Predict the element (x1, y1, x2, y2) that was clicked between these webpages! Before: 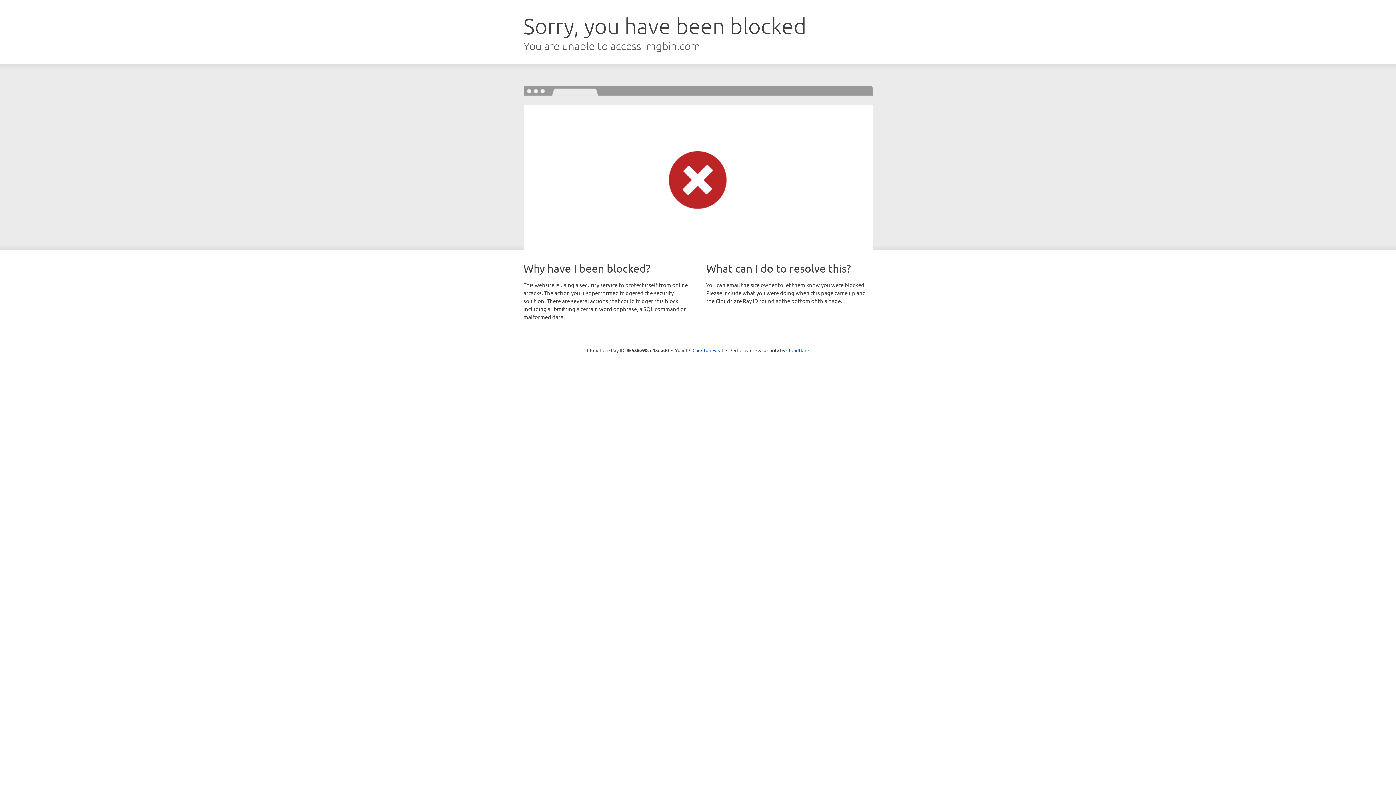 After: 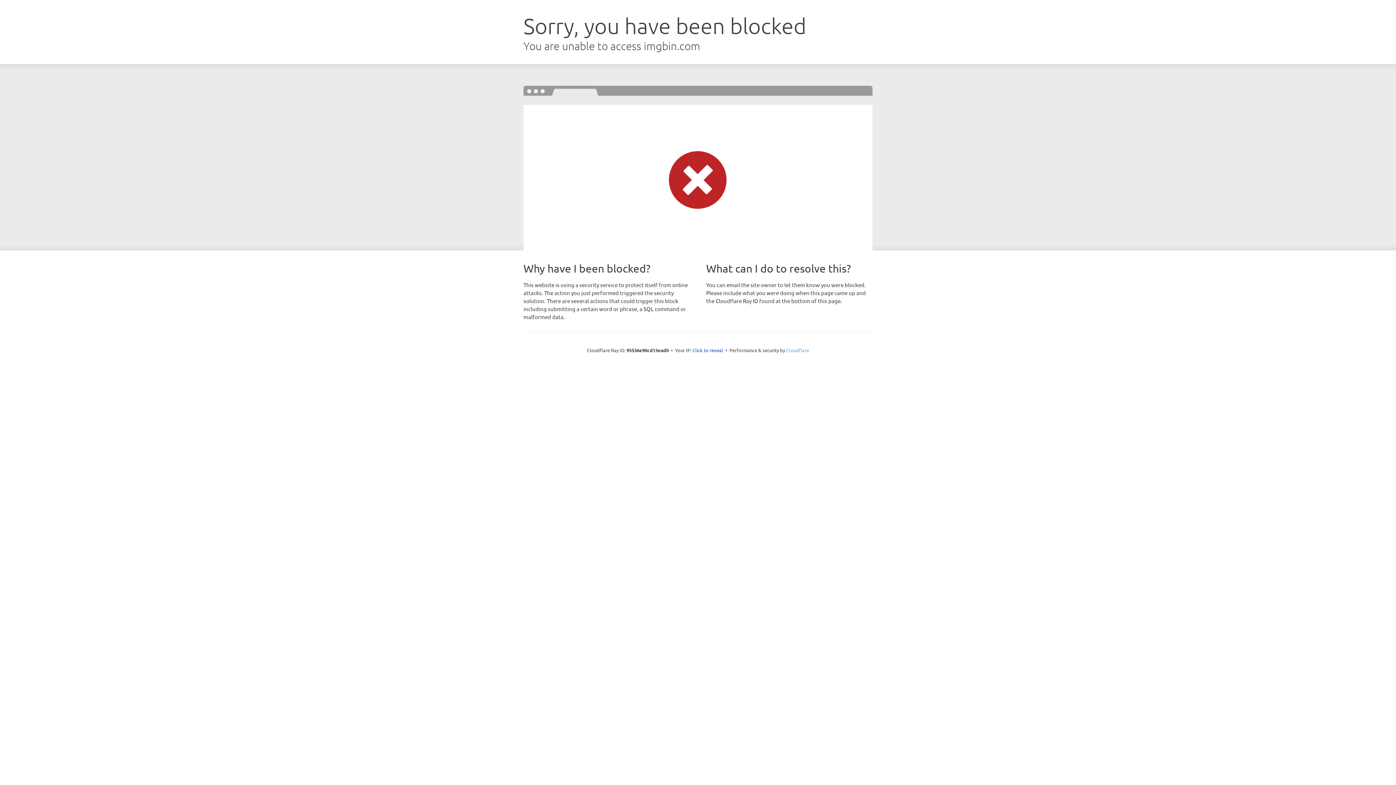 Action: label: Cloudflare bbox: (786, 347, 809, 353)